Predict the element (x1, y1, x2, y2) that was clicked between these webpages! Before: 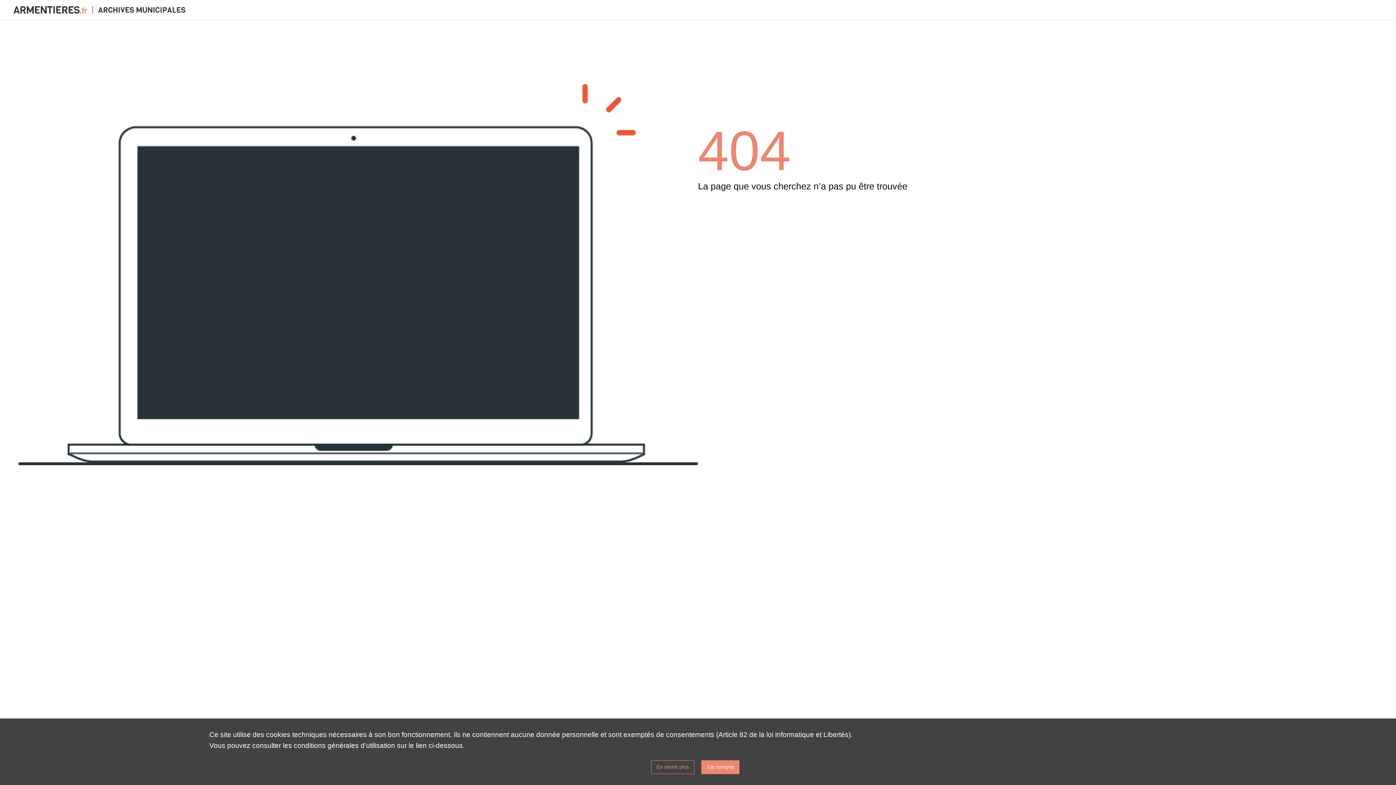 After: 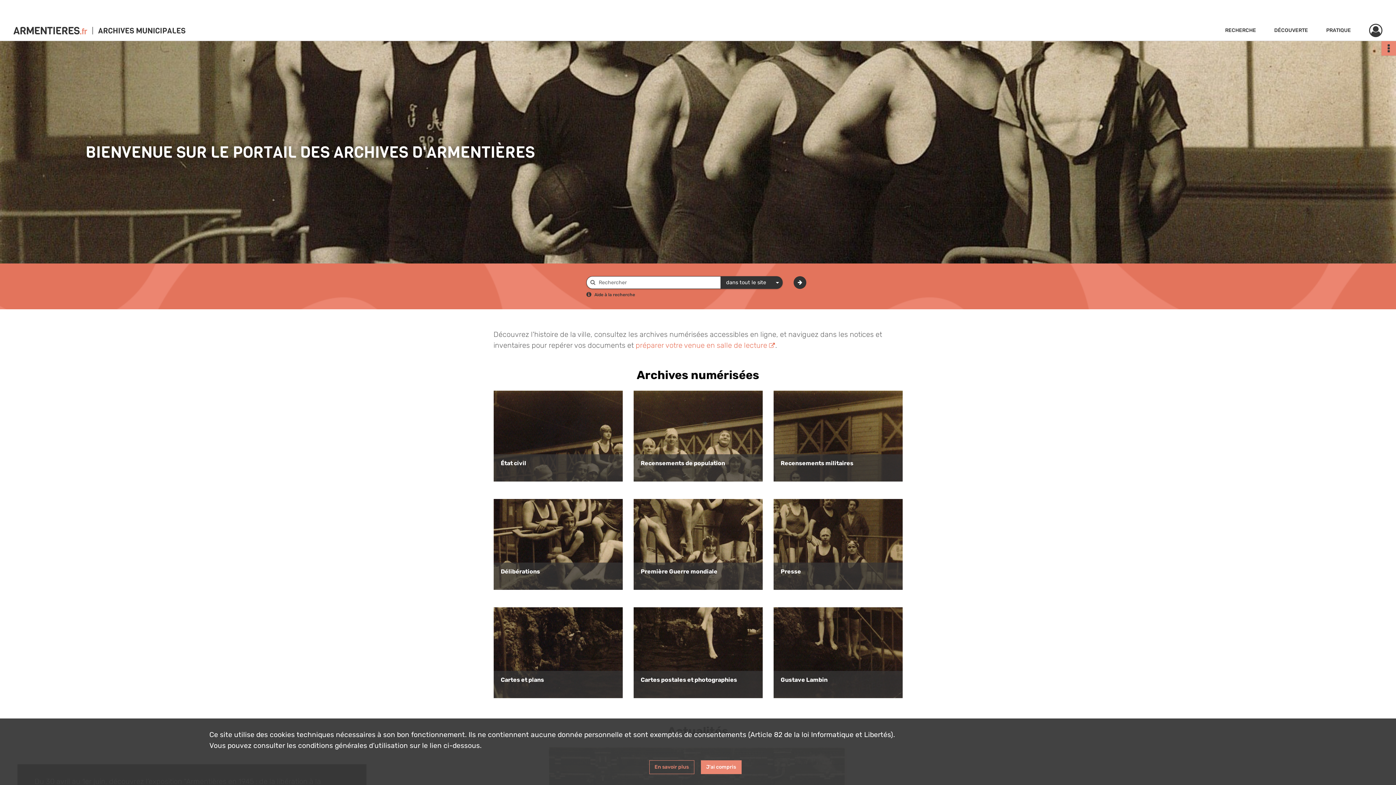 Action: bbox: (13, 0, 185, 20) label: Archives d'Armentières